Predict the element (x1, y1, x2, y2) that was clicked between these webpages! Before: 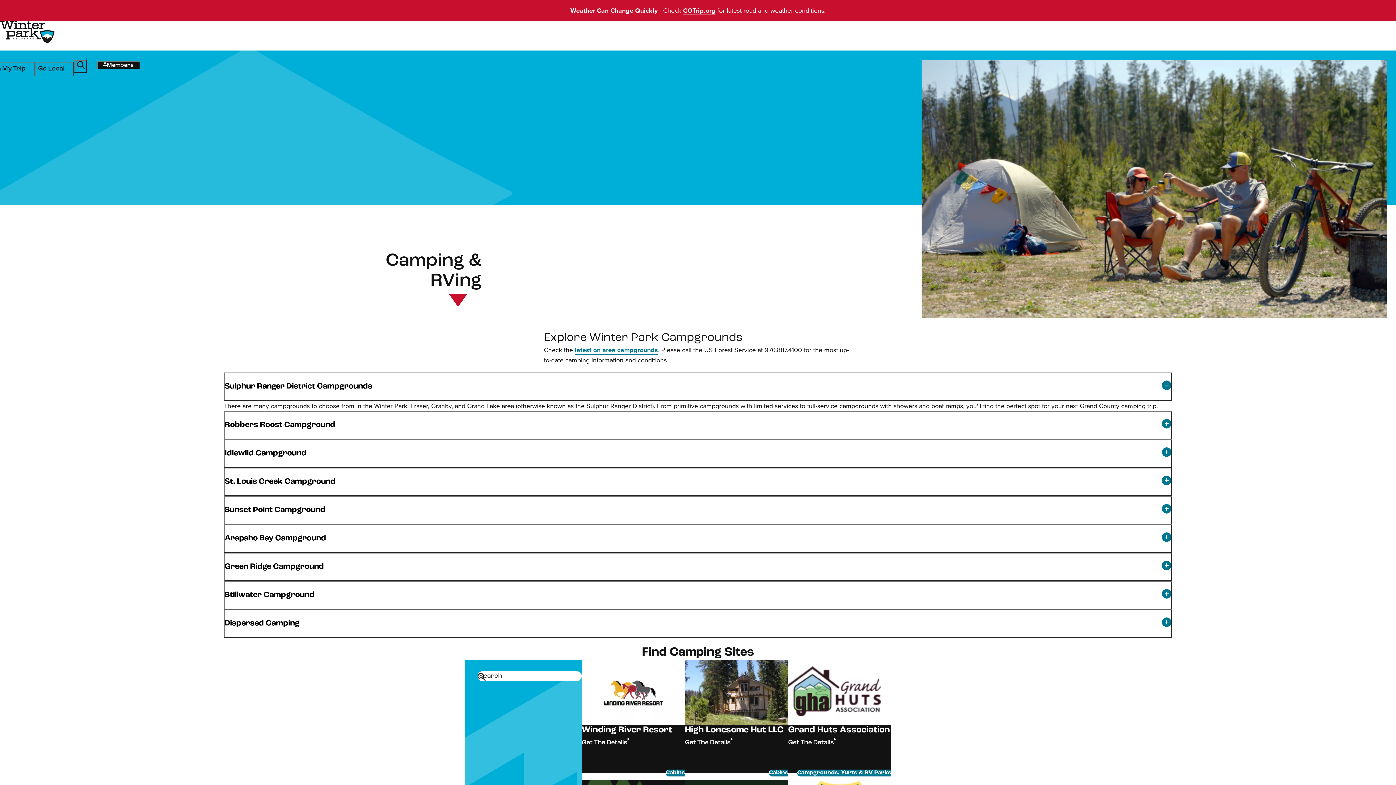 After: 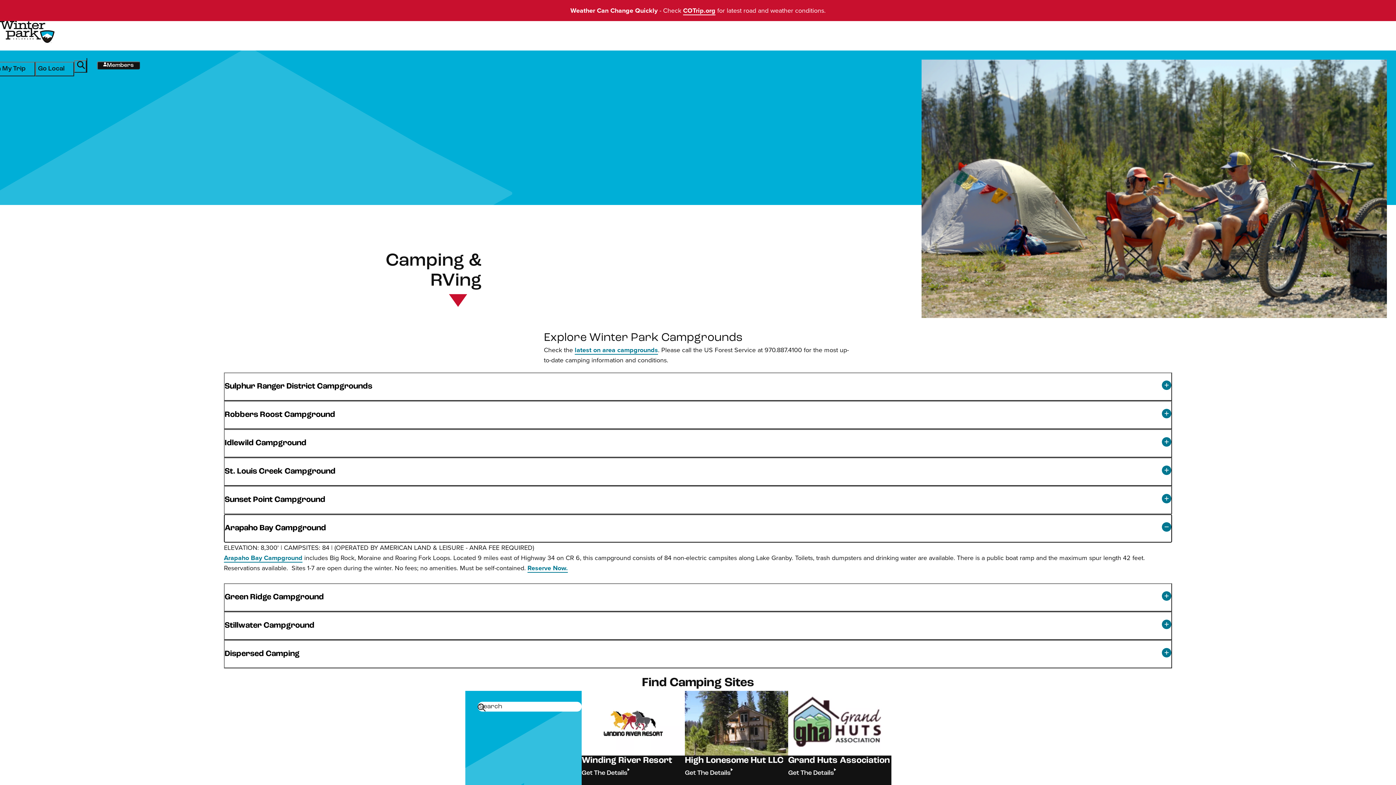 Action: label: Arapaho Bay Campground bbox: (224, 524, 1172, 553)